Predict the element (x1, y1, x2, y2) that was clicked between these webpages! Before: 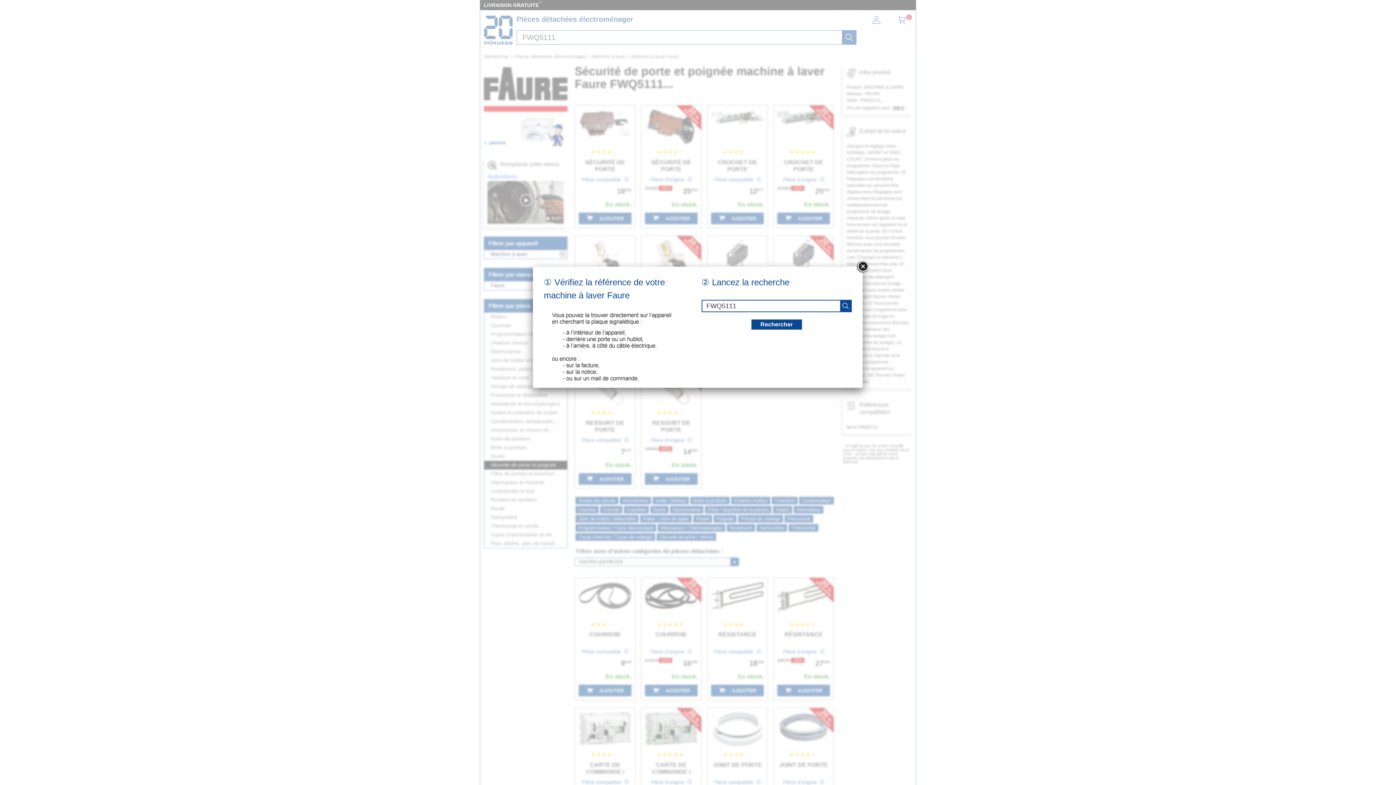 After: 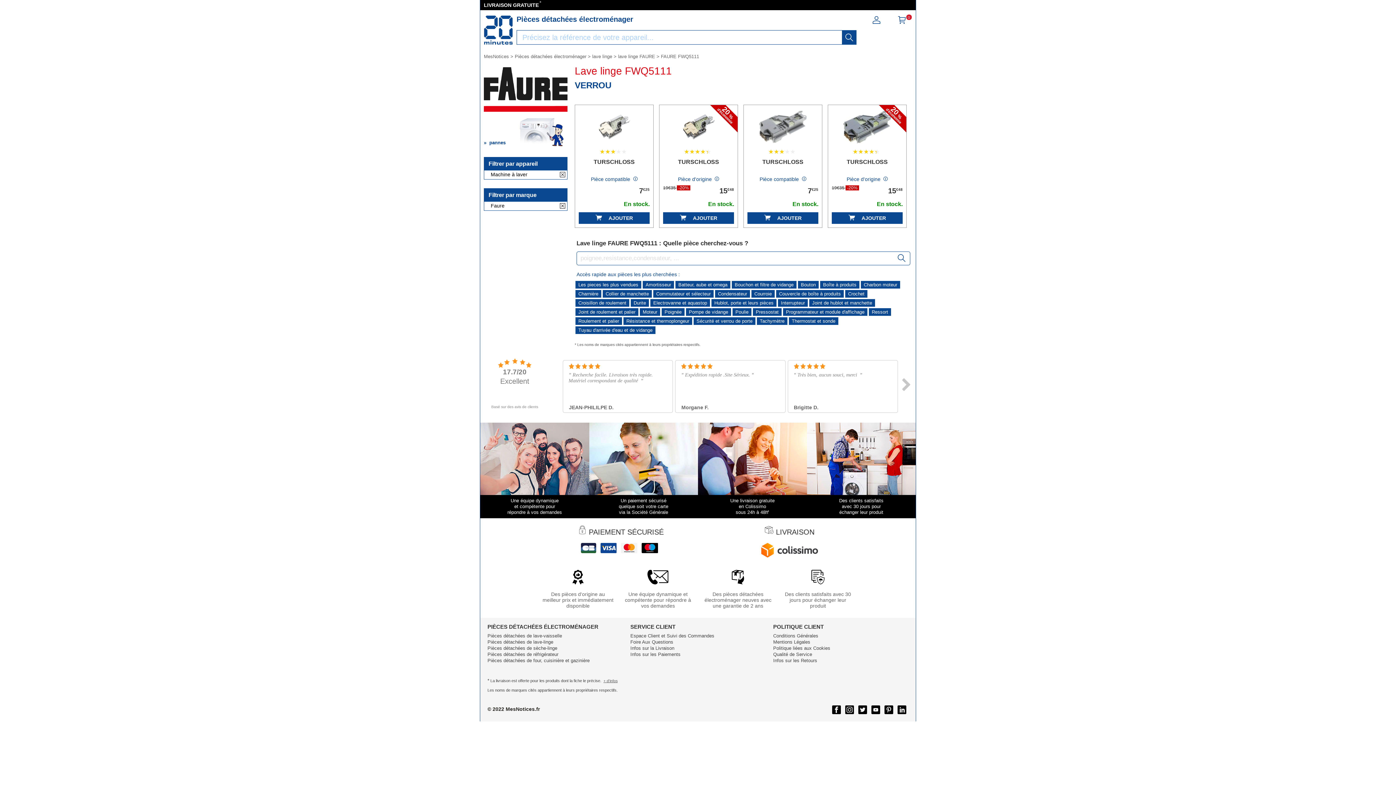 Action: bbox: (856, 260, 869, 273)